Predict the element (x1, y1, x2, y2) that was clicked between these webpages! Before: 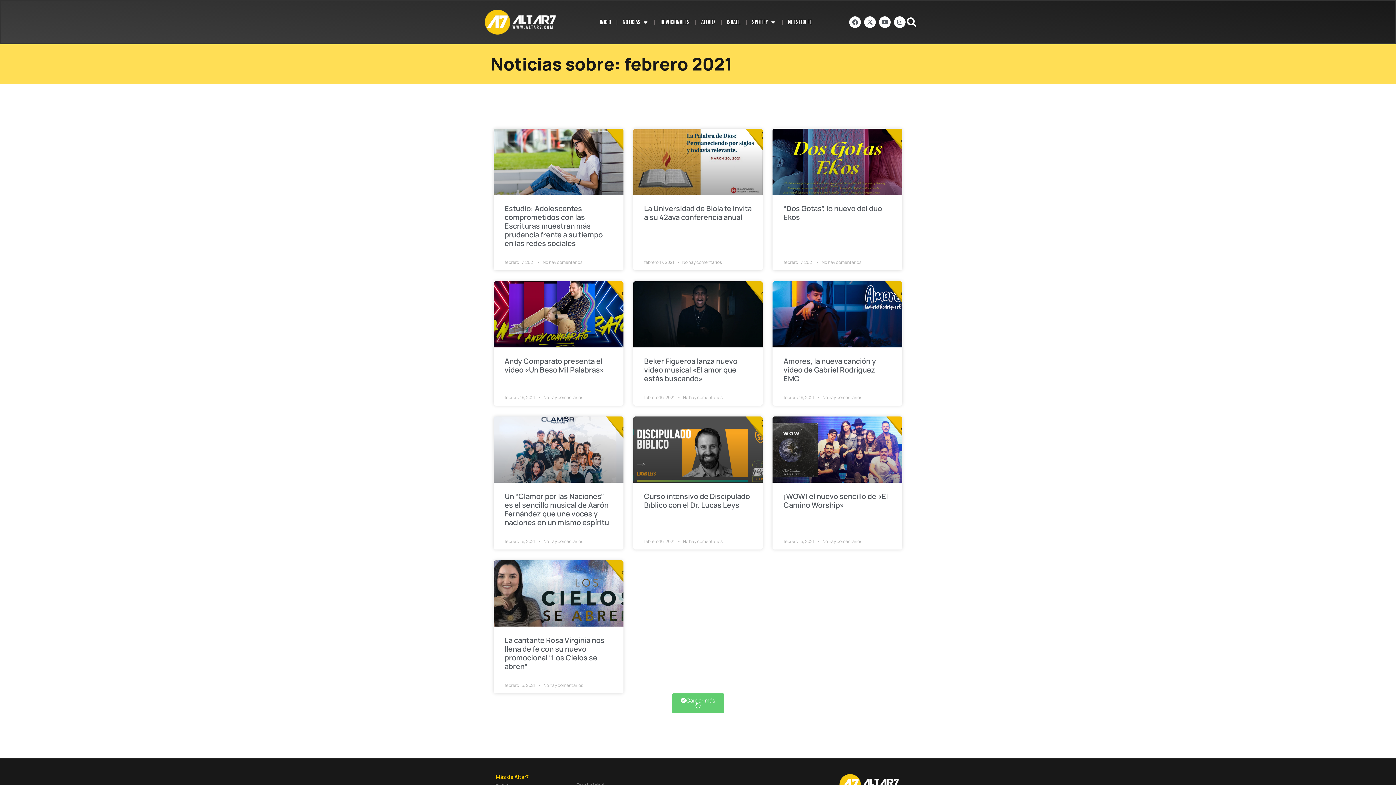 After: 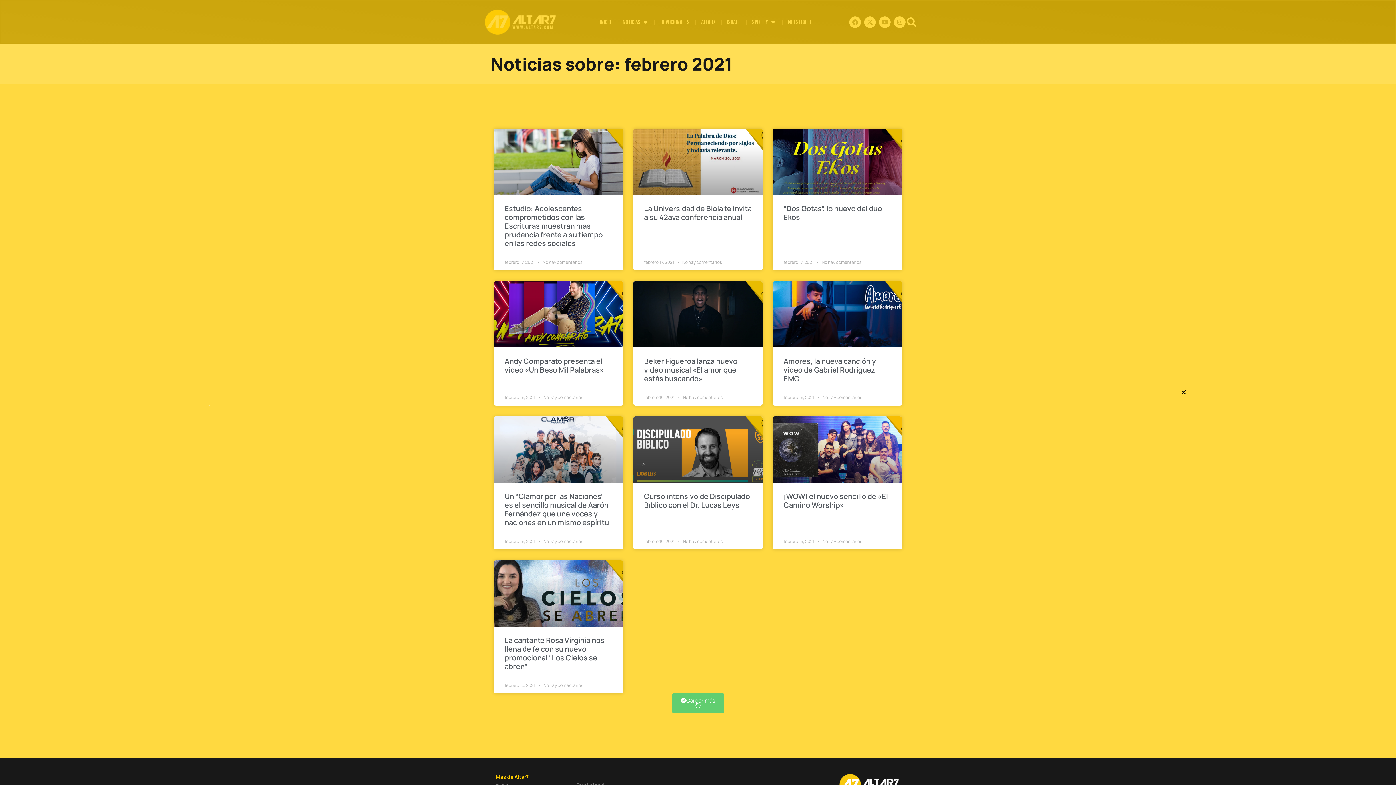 Action: bbox: (905, 16, 917, 28) label: Buscar